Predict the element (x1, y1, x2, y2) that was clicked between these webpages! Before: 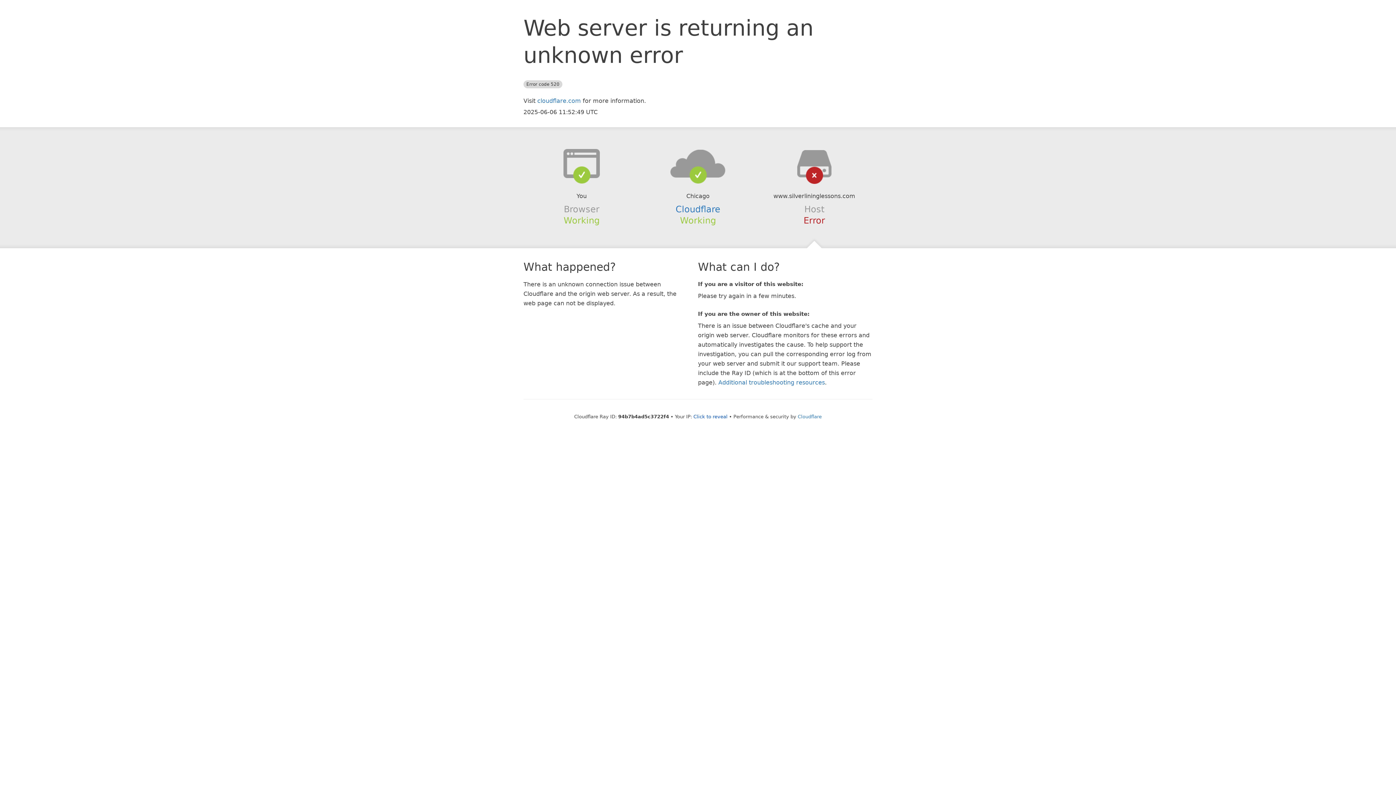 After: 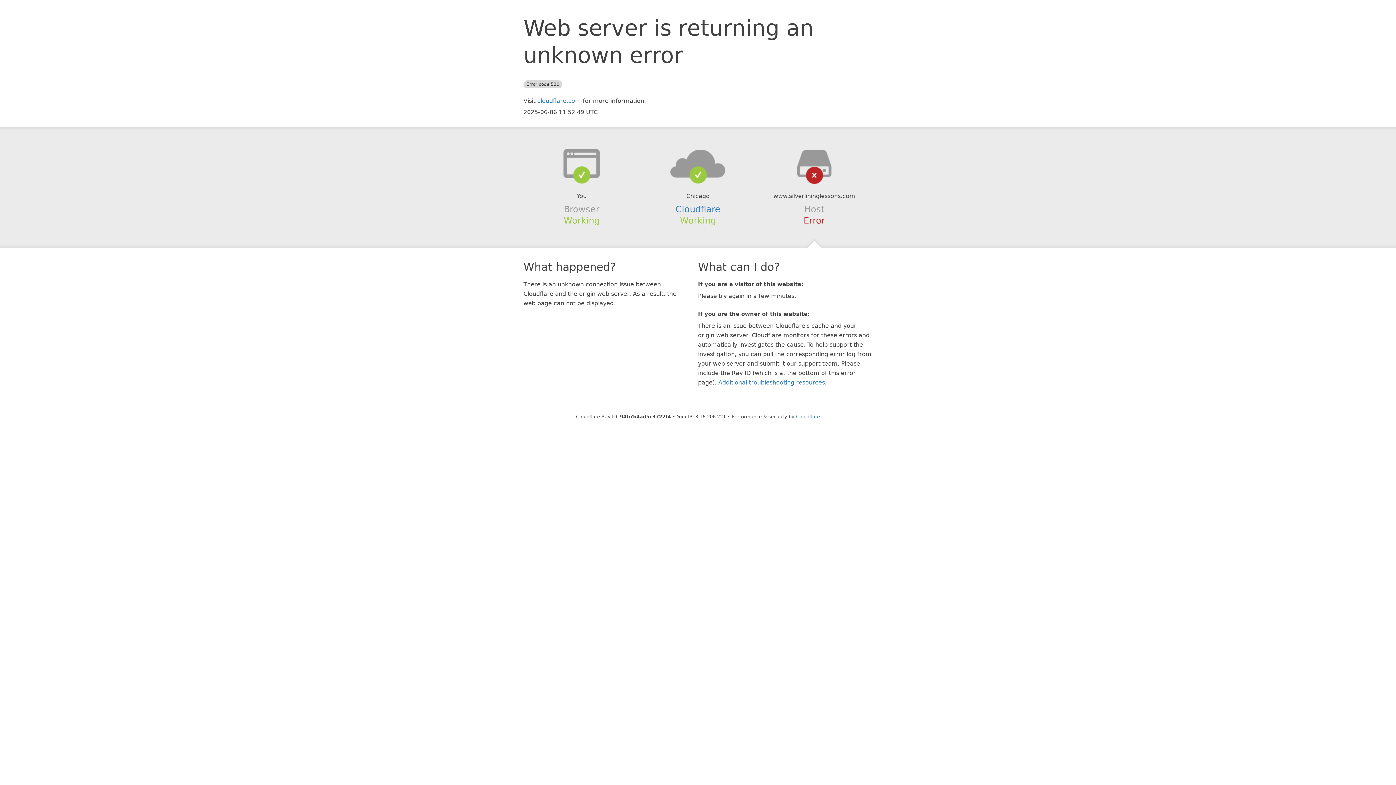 Action: label: Click to reveal bbox: (693, 414, 727, 419)